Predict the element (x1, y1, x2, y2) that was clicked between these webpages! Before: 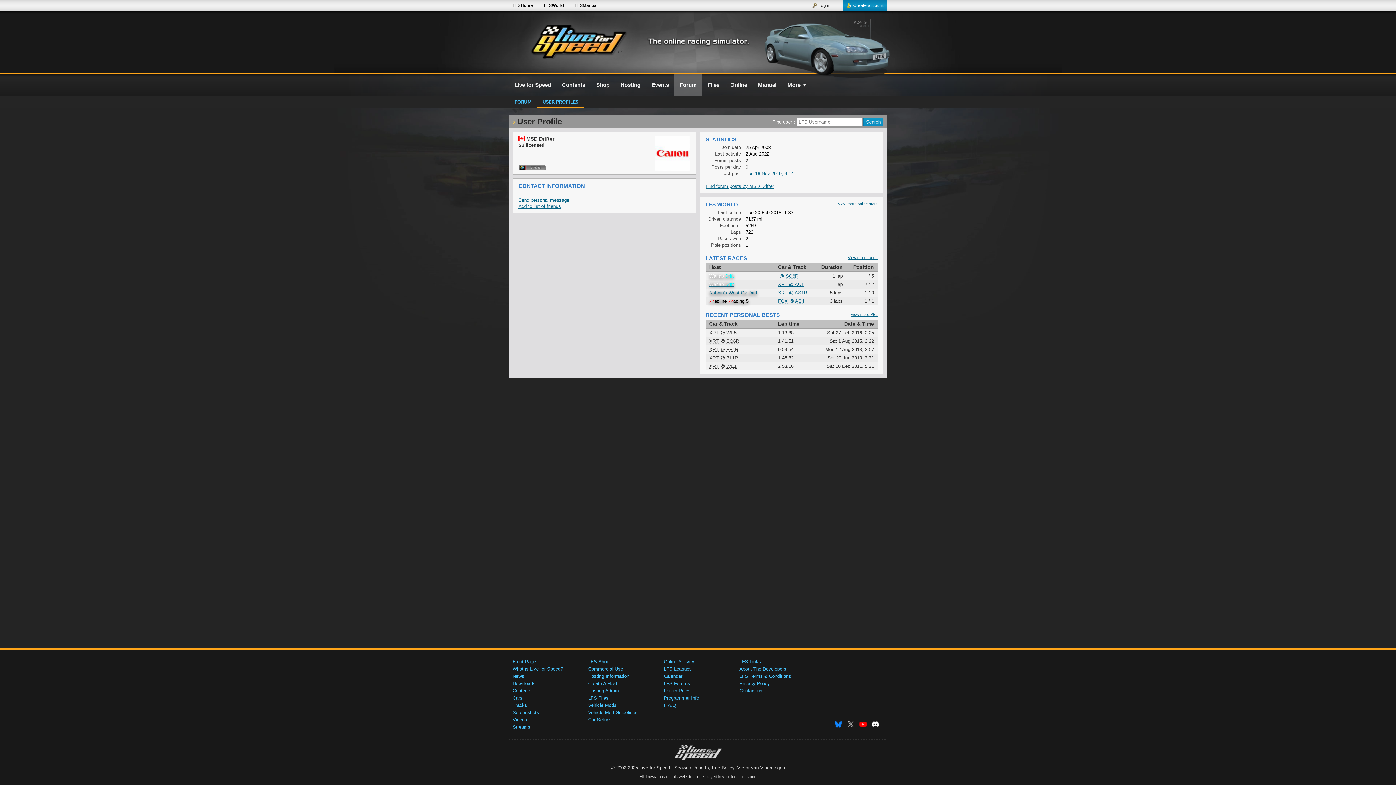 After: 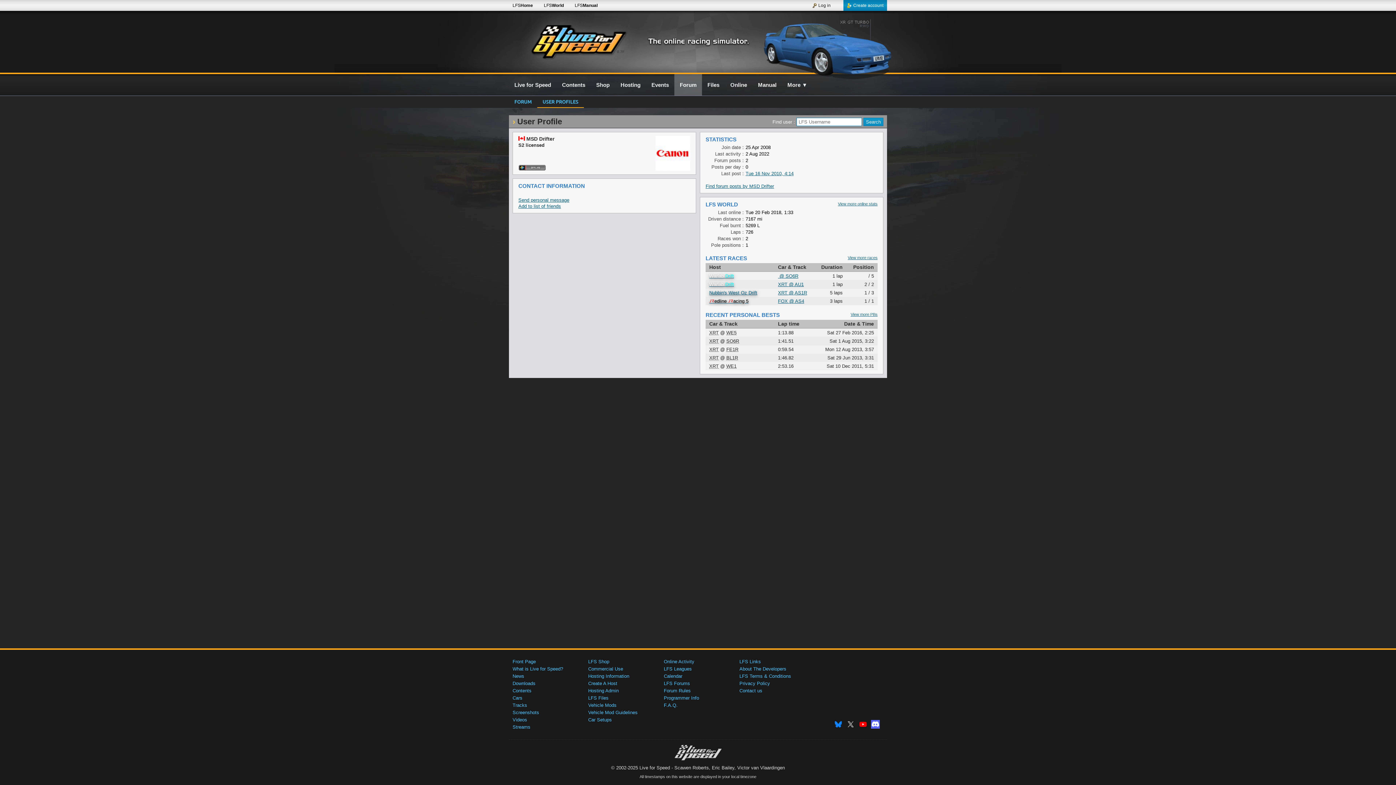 Action: bbox: (871, 718, 880, 729)